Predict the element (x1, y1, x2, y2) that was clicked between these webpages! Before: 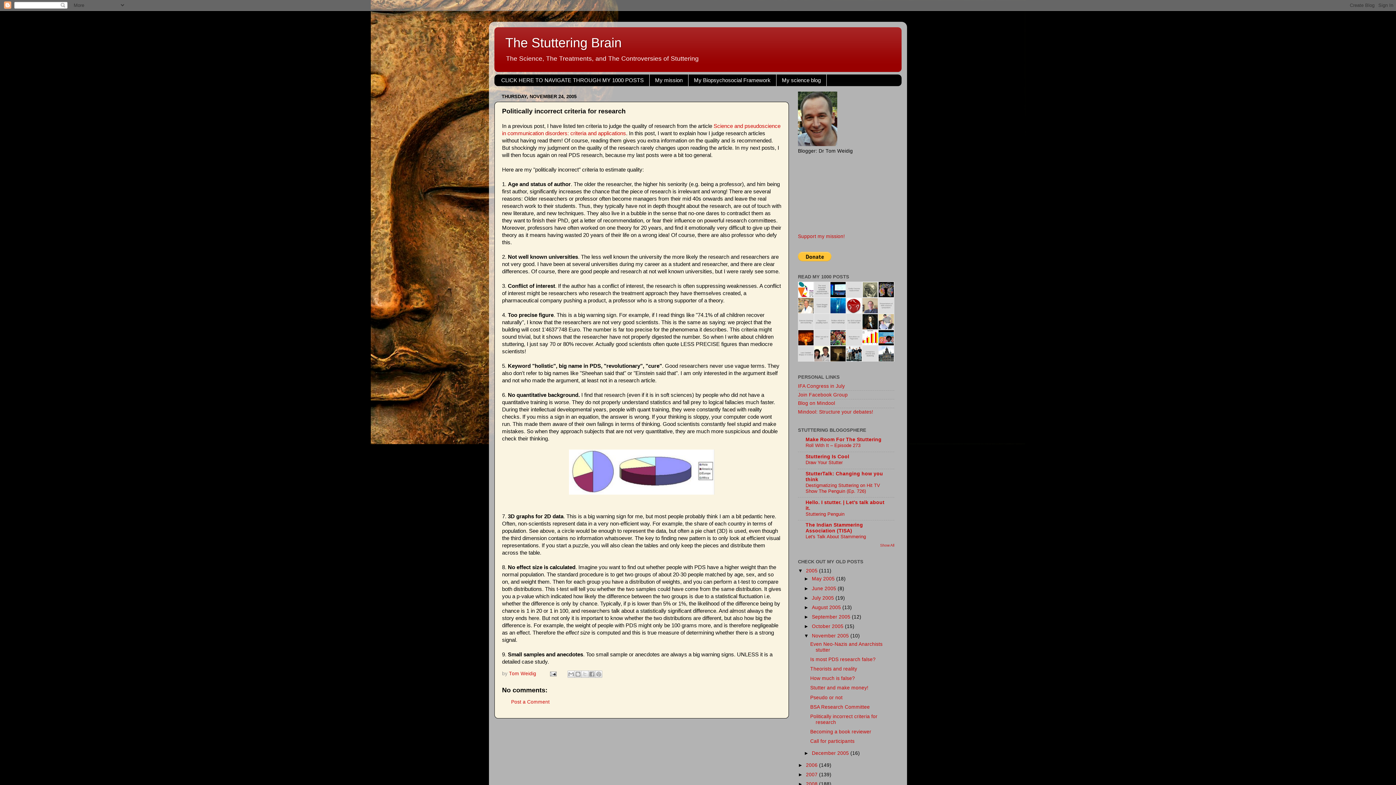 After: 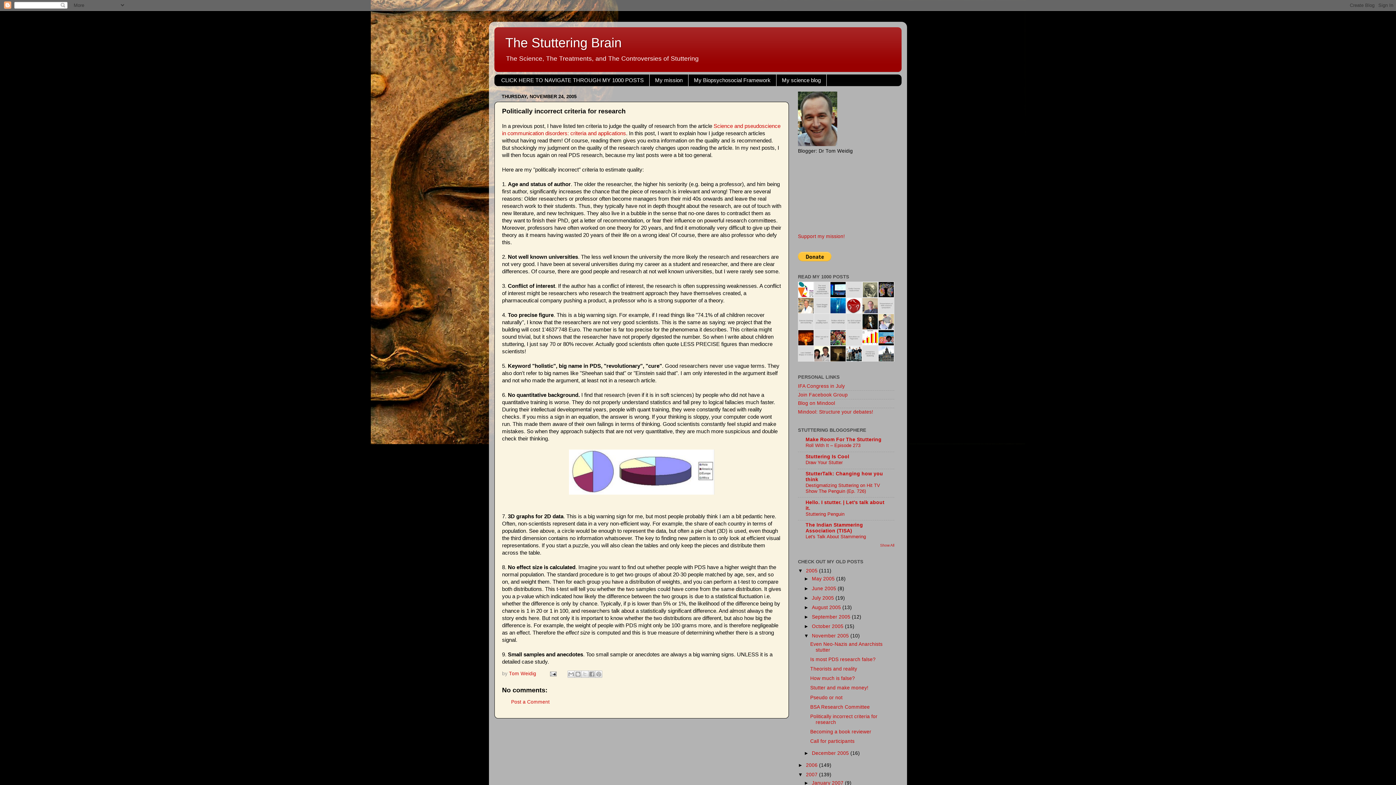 Action: bbox: (798, 772, 806, 777) label: ►  